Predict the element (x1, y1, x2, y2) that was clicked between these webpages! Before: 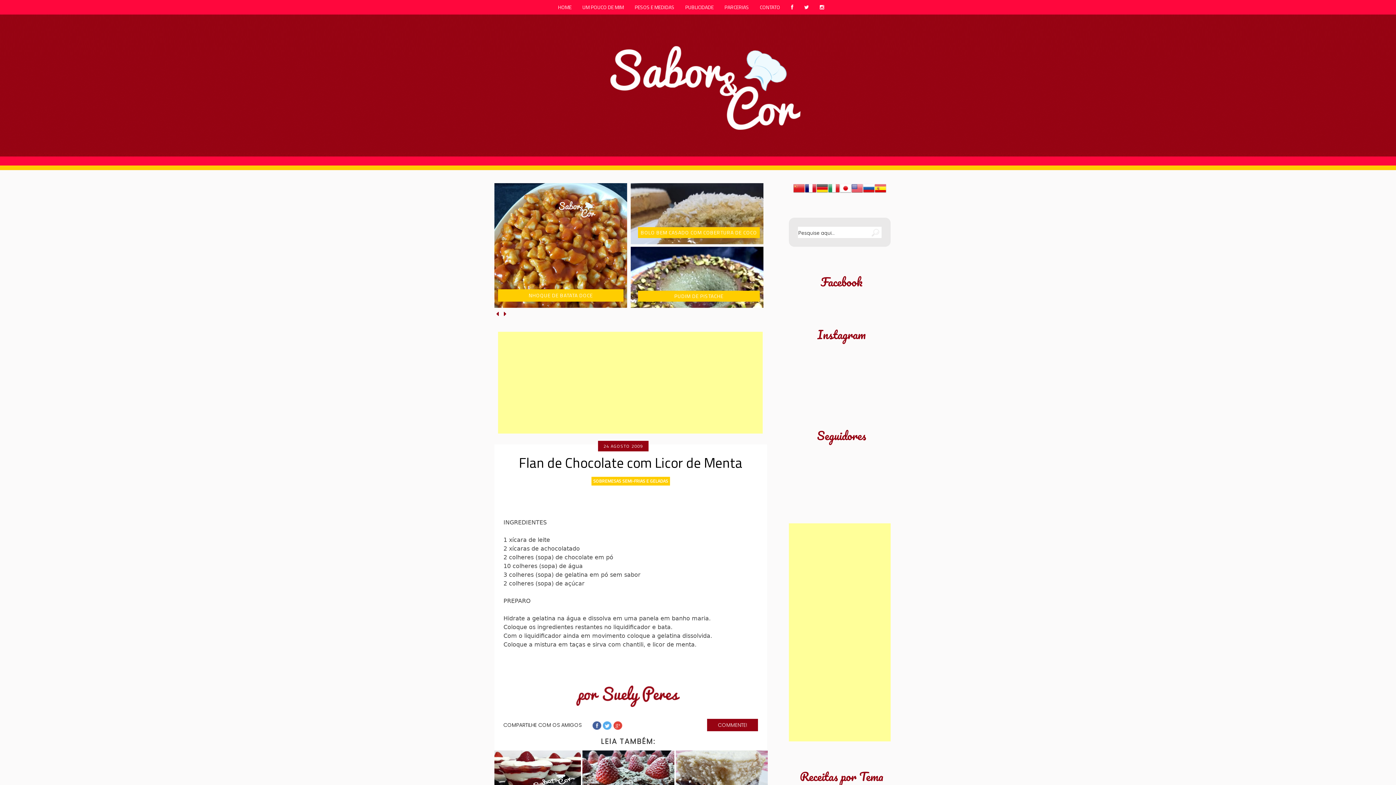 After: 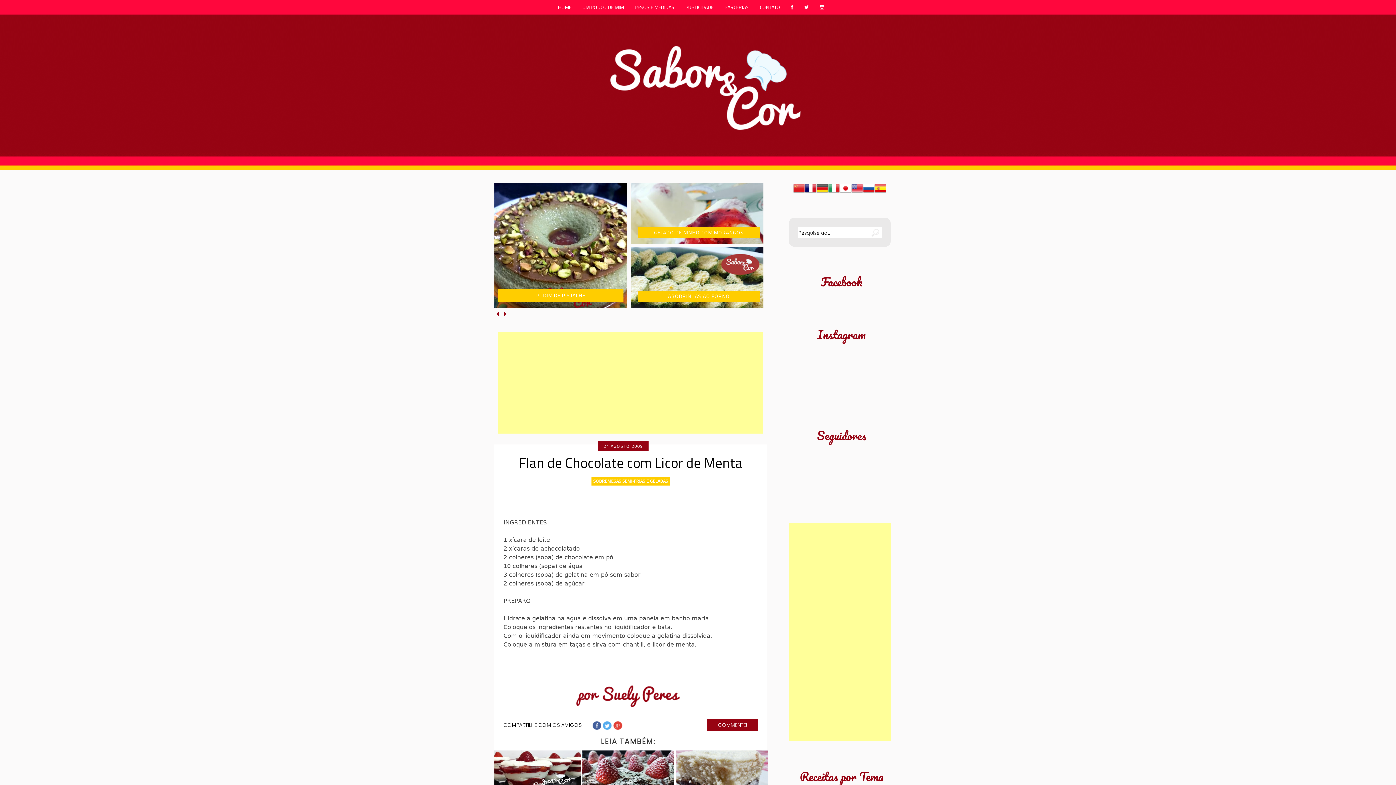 Action: bbox: (828, 188, 840, 195)